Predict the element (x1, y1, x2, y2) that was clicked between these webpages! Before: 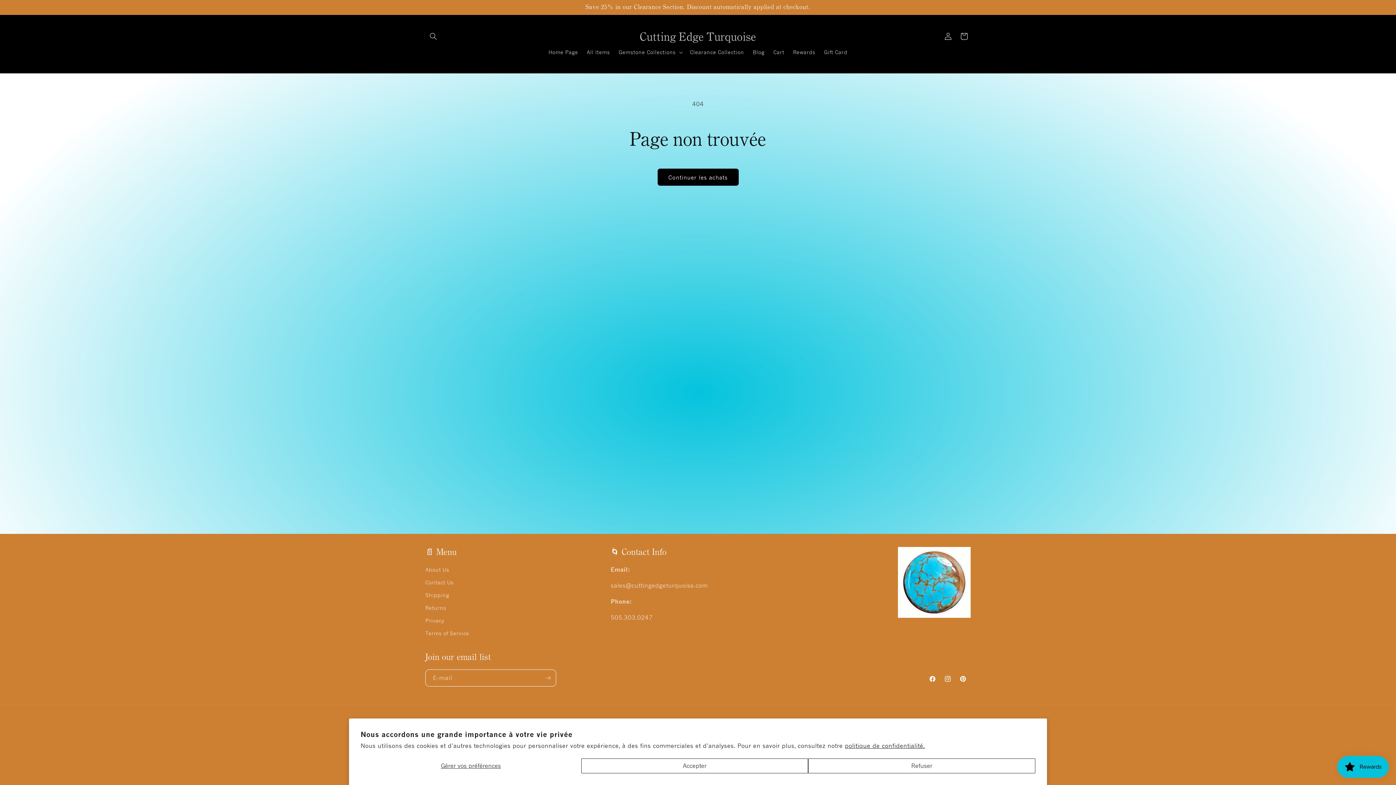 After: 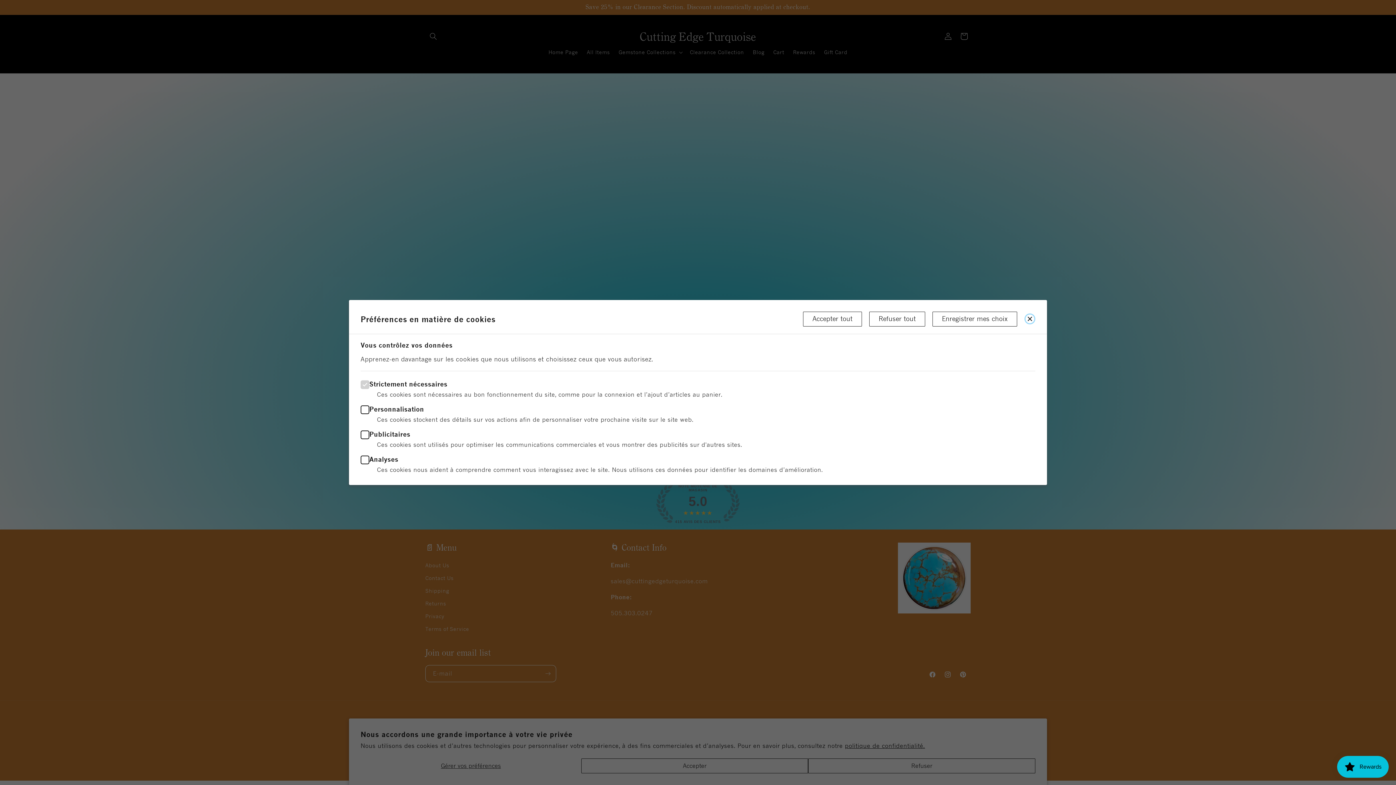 Action: bbox: (360, 758, 581, 773) label: Gérer vos préférences